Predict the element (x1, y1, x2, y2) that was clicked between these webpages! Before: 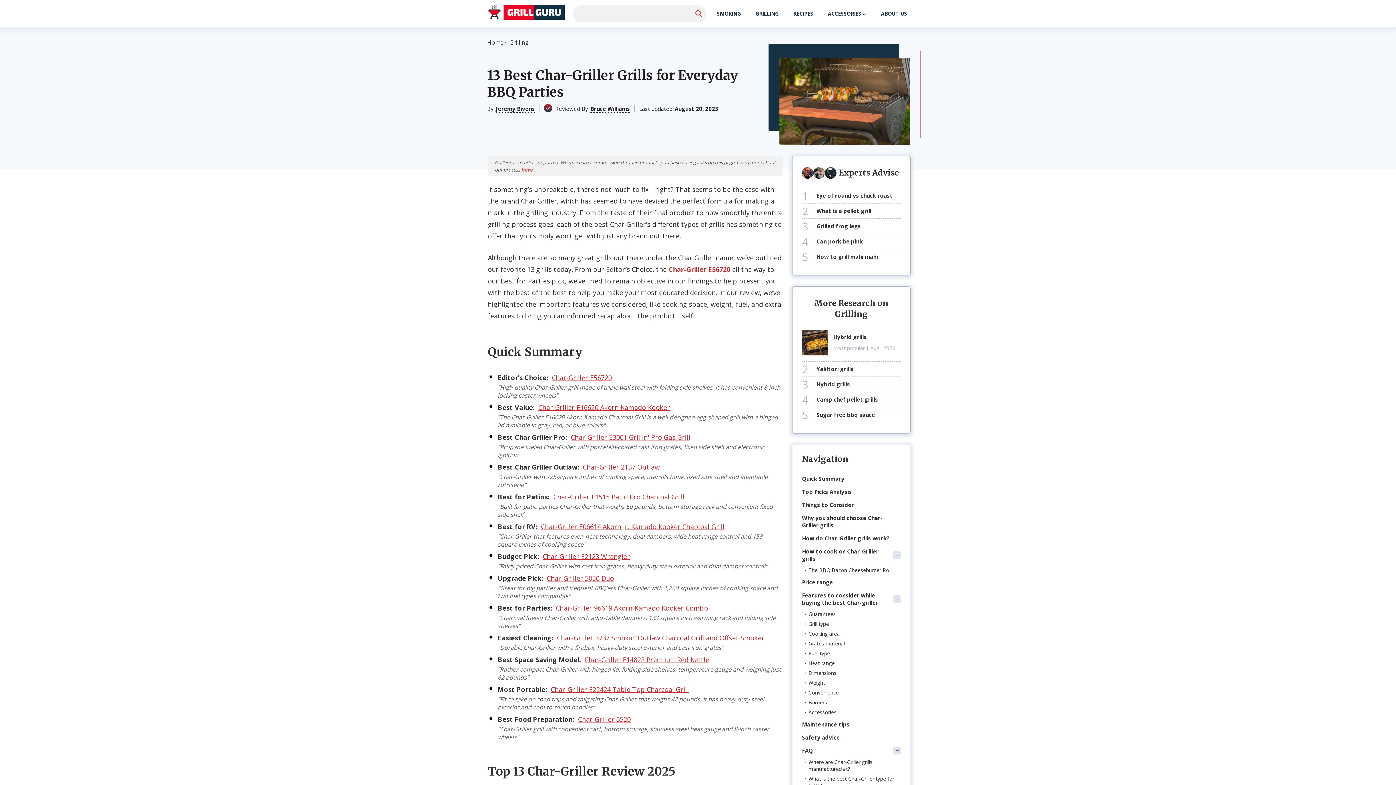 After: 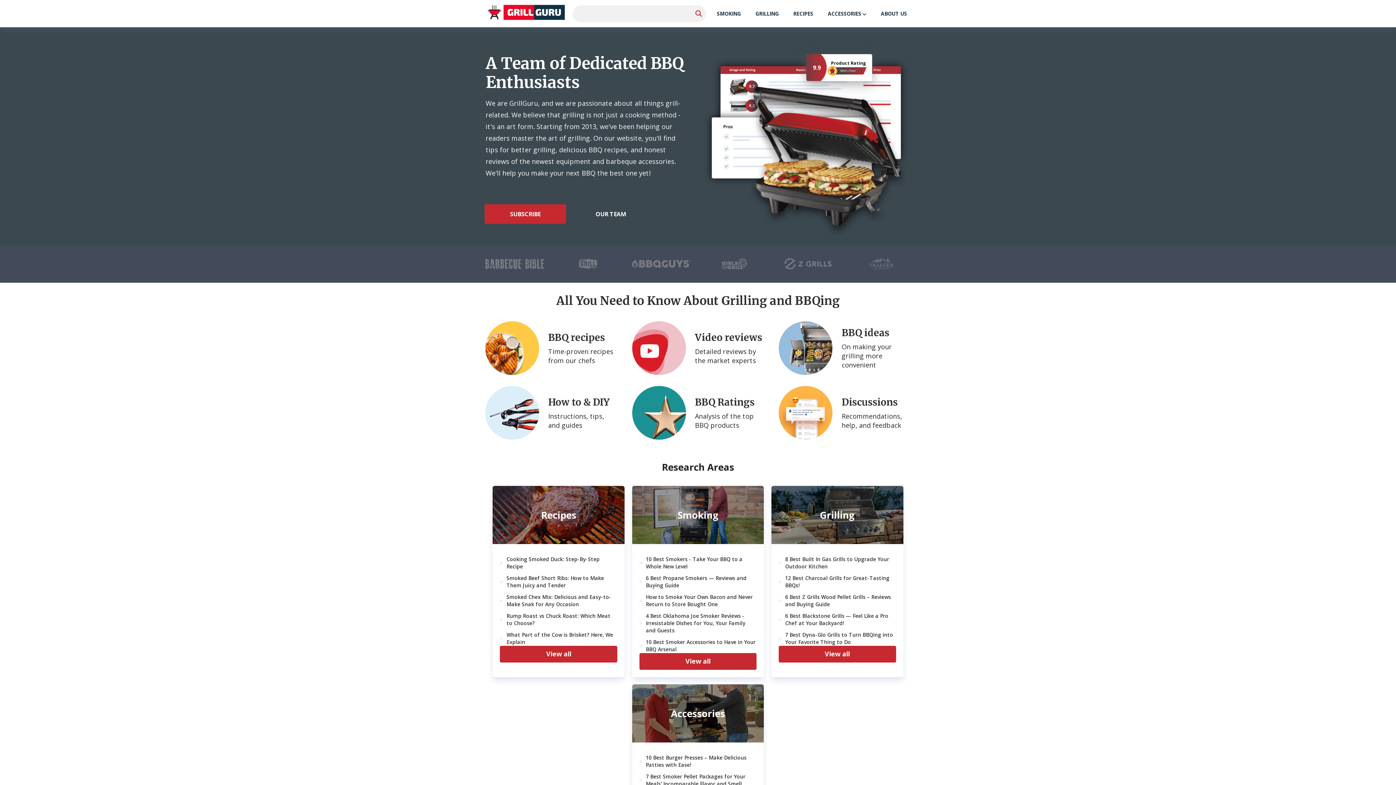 Action: bbox: (485, 17, 567, 25)